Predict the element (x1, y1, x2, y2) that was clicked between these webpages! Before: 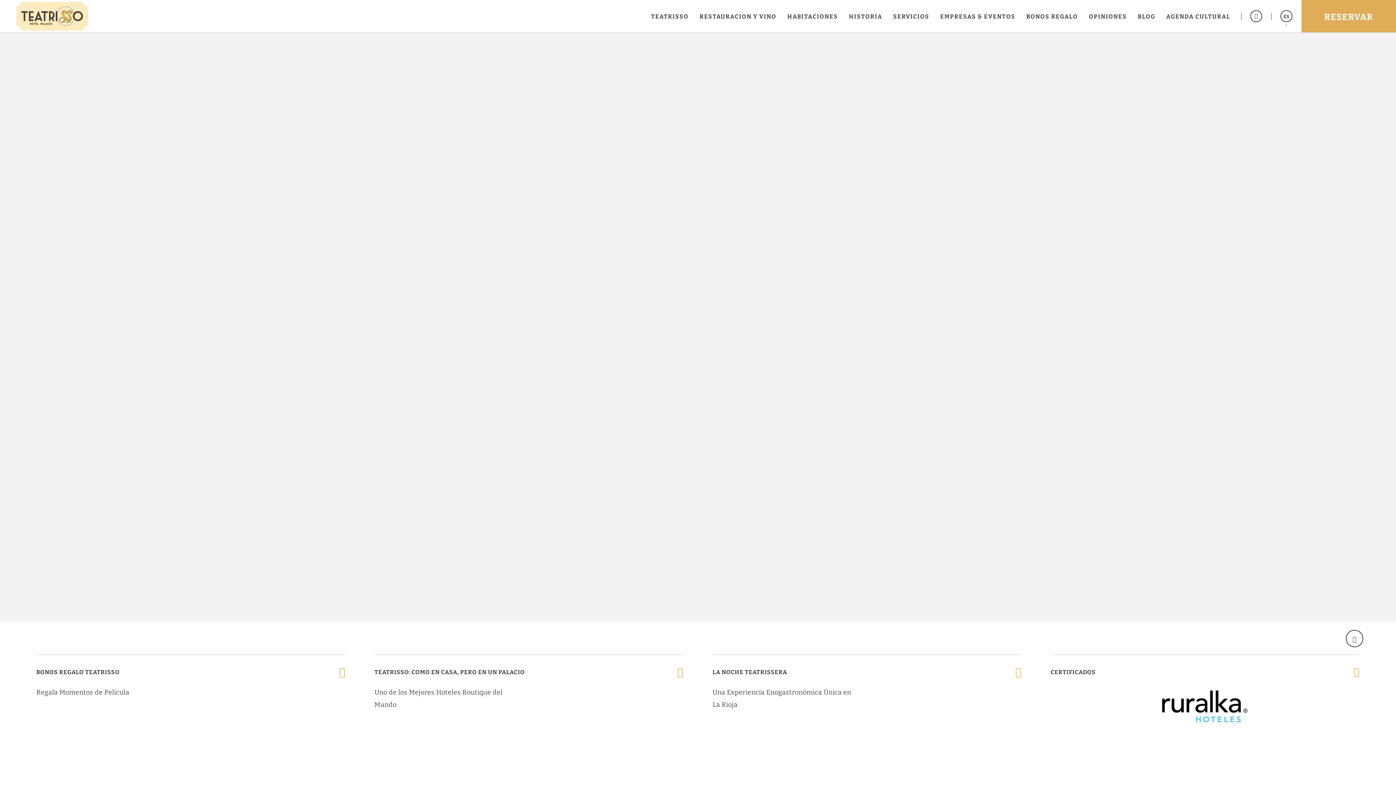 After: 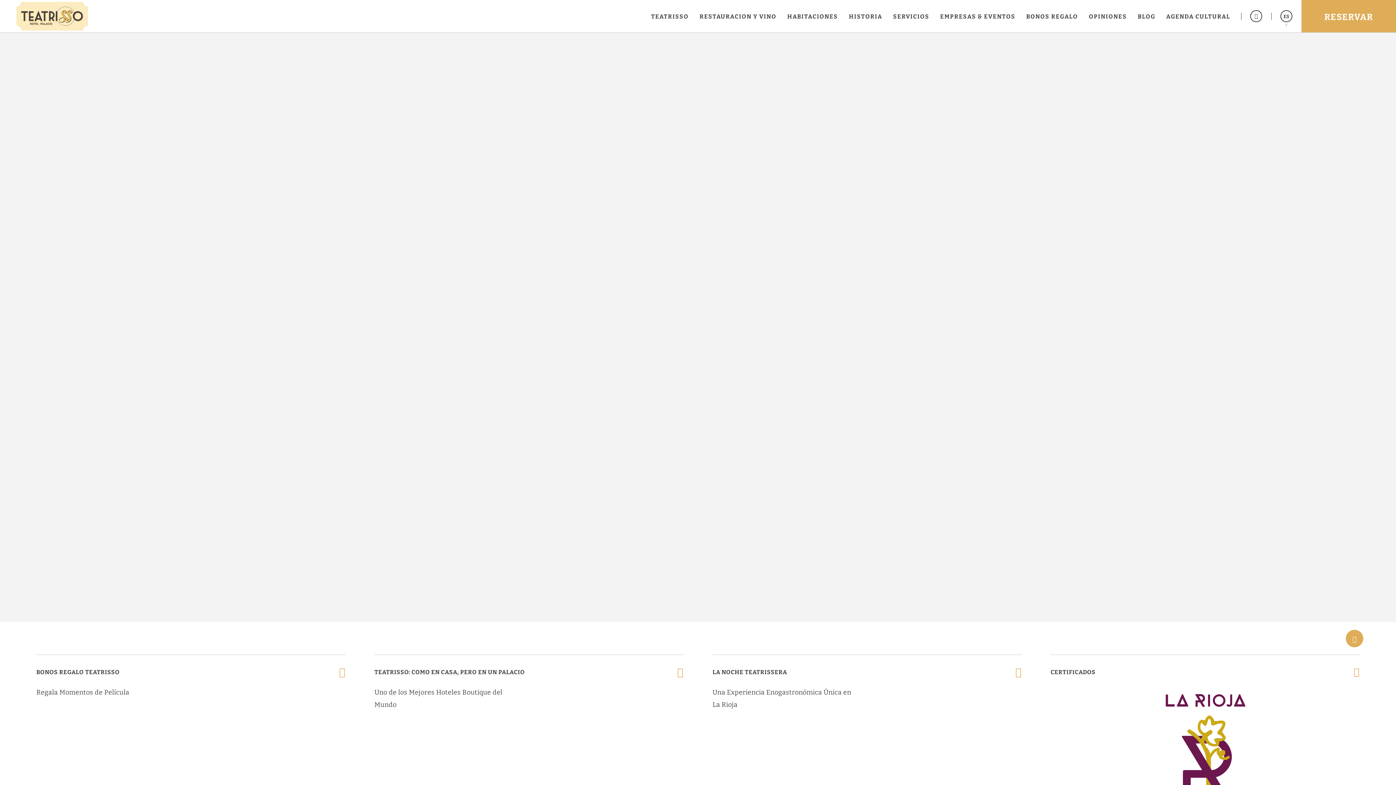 Action: bbox: (1346, 630, 1363, 647) label: button